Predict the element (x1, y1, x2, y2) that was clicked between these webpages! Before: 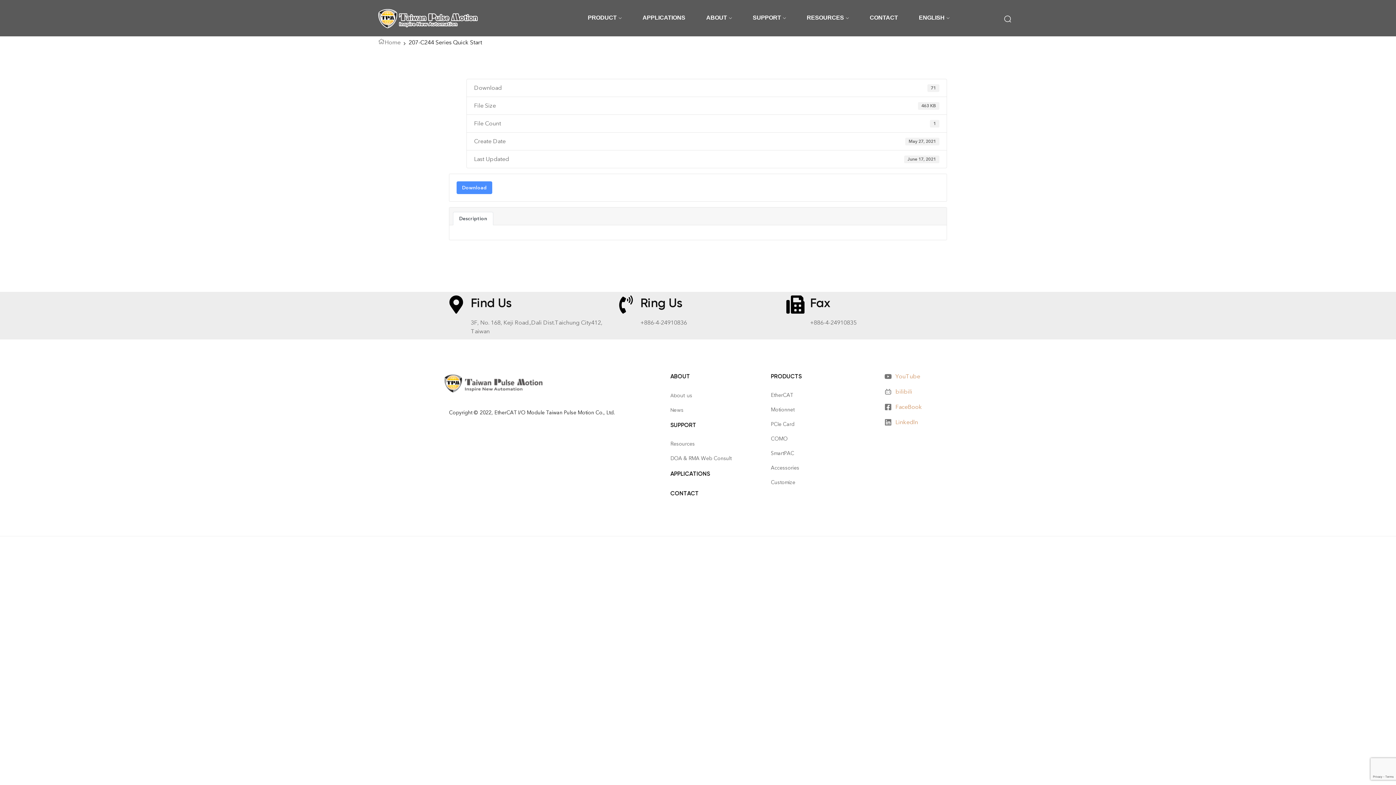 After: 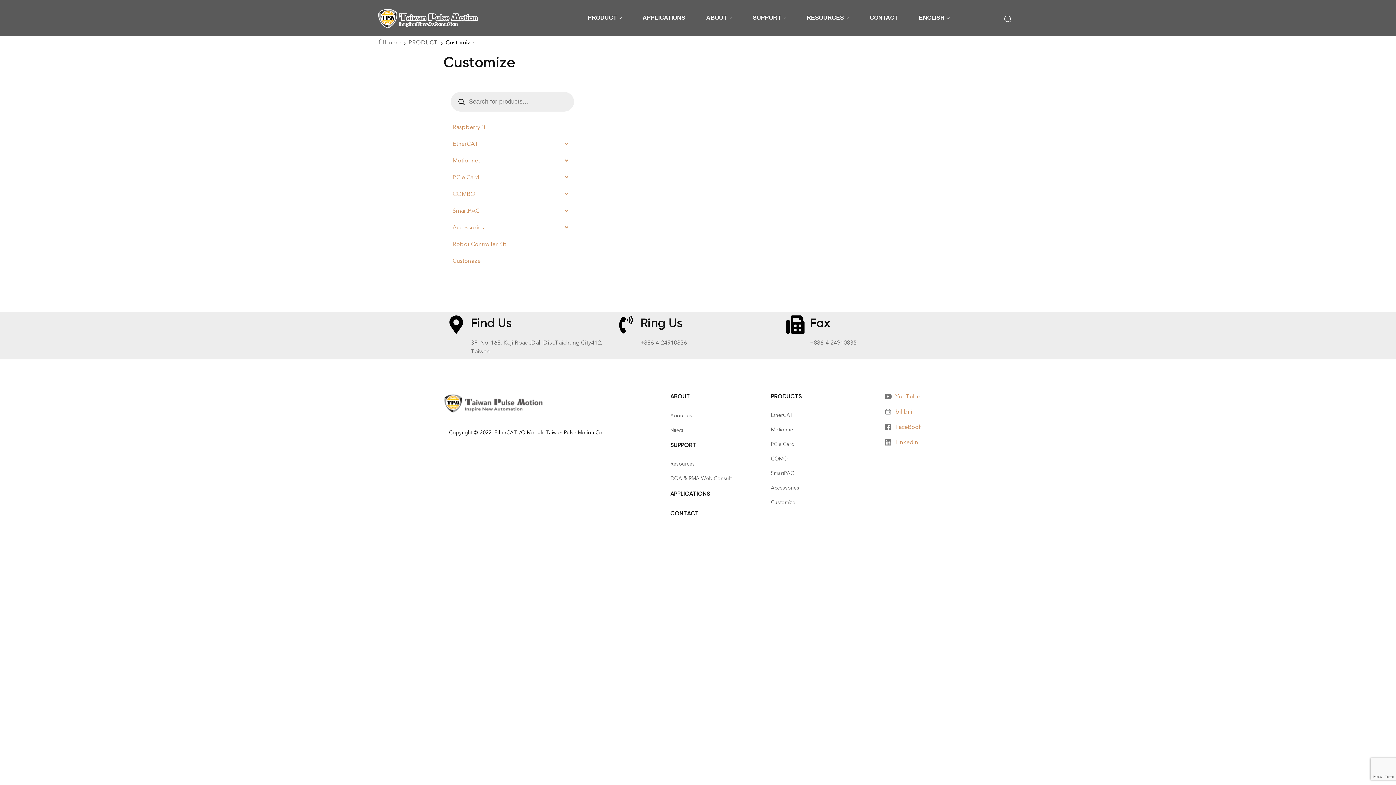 Action: bbox: (771, 479, 868, 486) label: Customize